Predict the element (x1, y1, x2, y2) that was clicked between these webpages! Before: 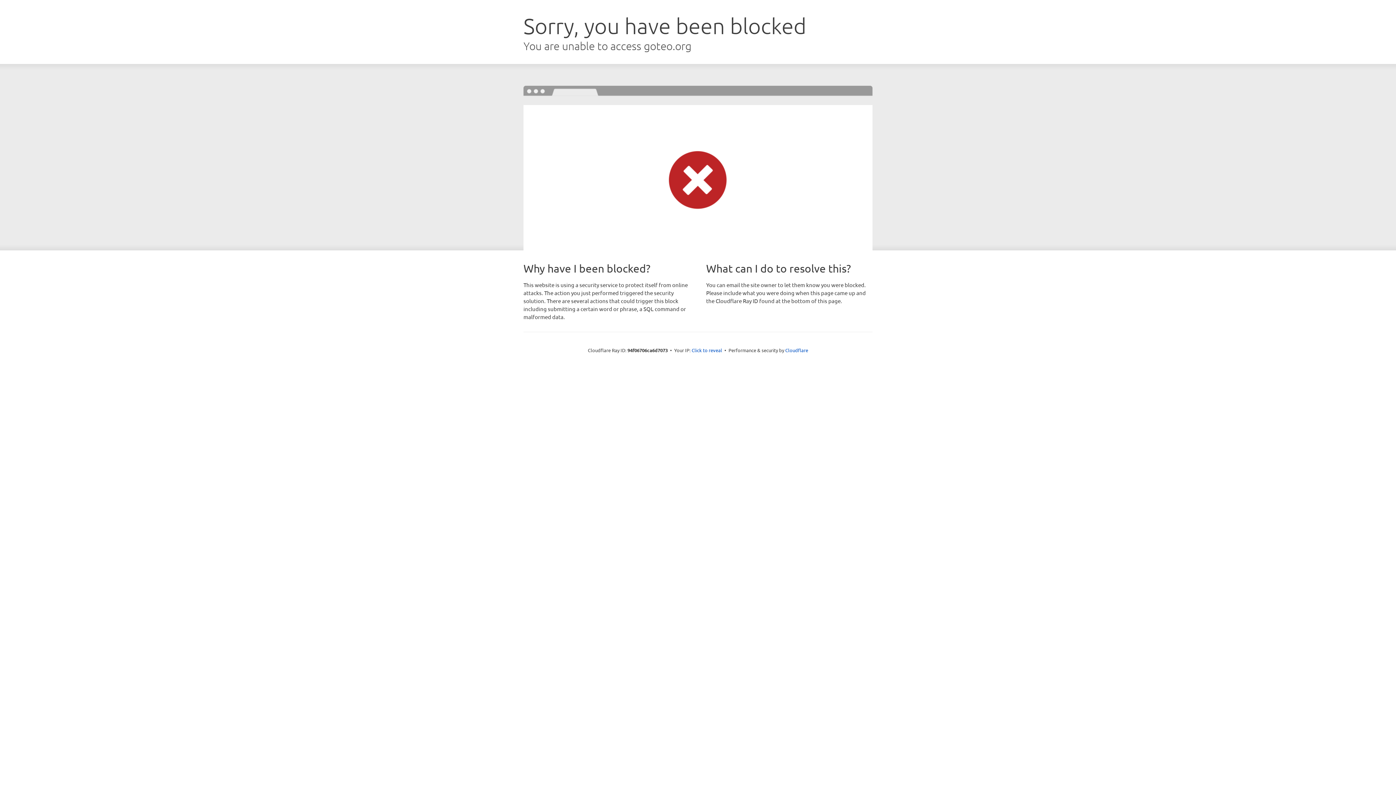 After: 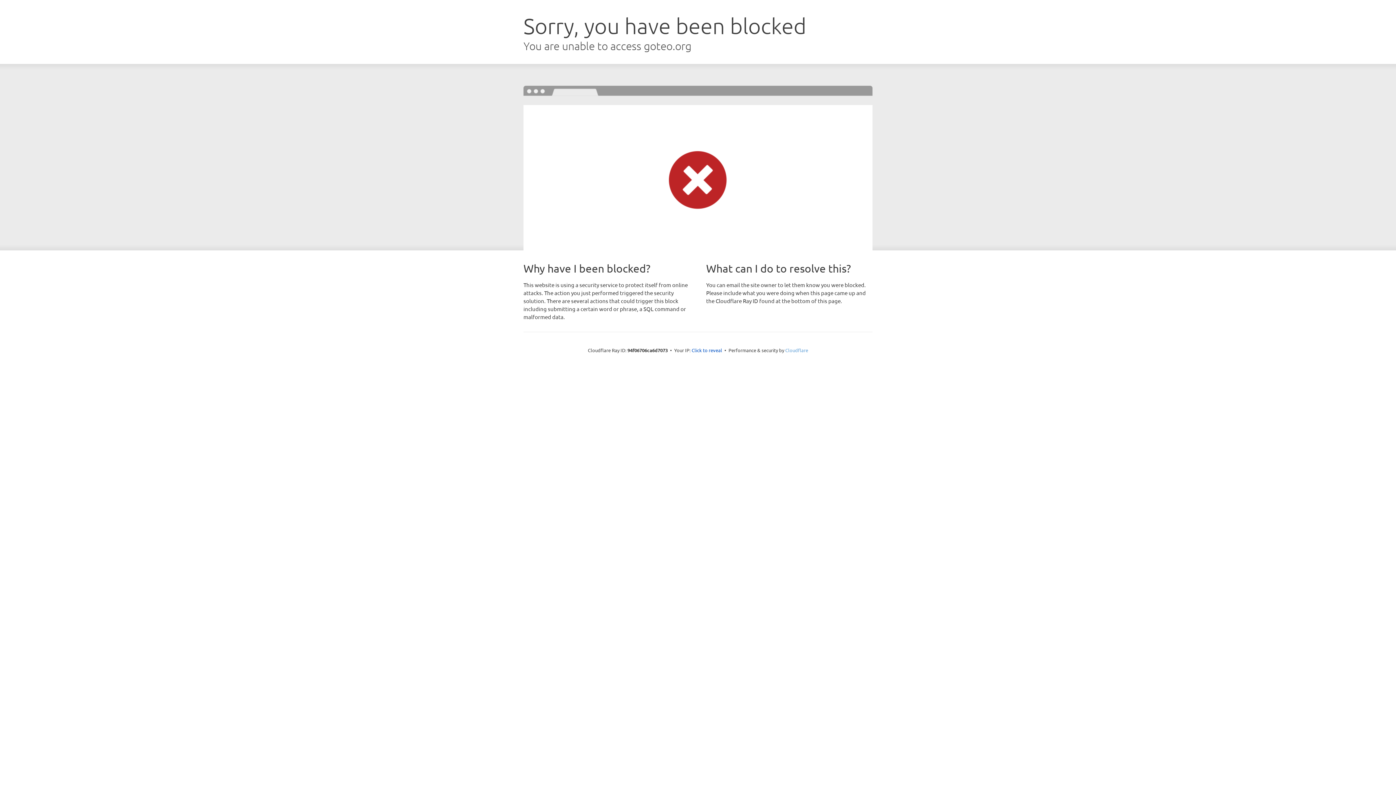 Action: bbox: (785, 347, 808, 353) label: Cloudflare